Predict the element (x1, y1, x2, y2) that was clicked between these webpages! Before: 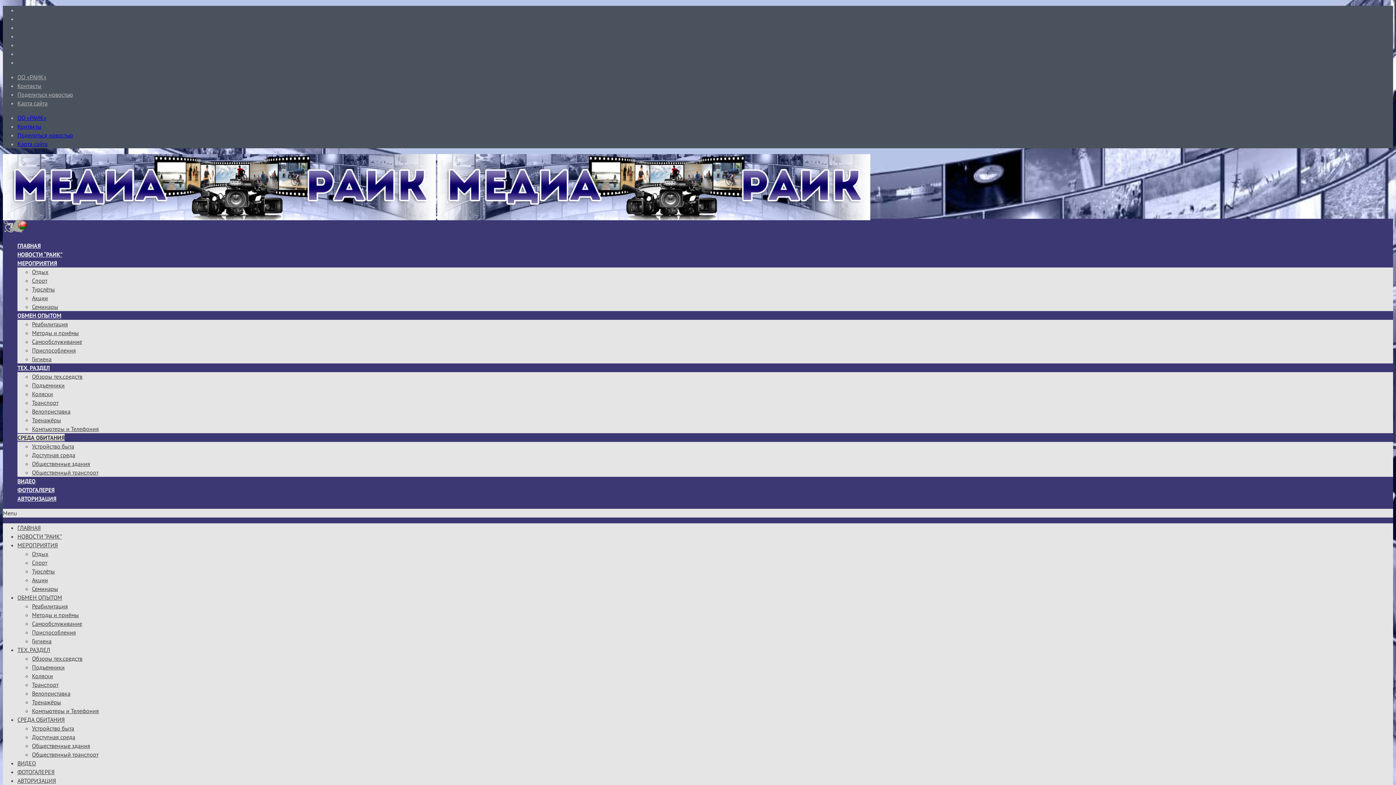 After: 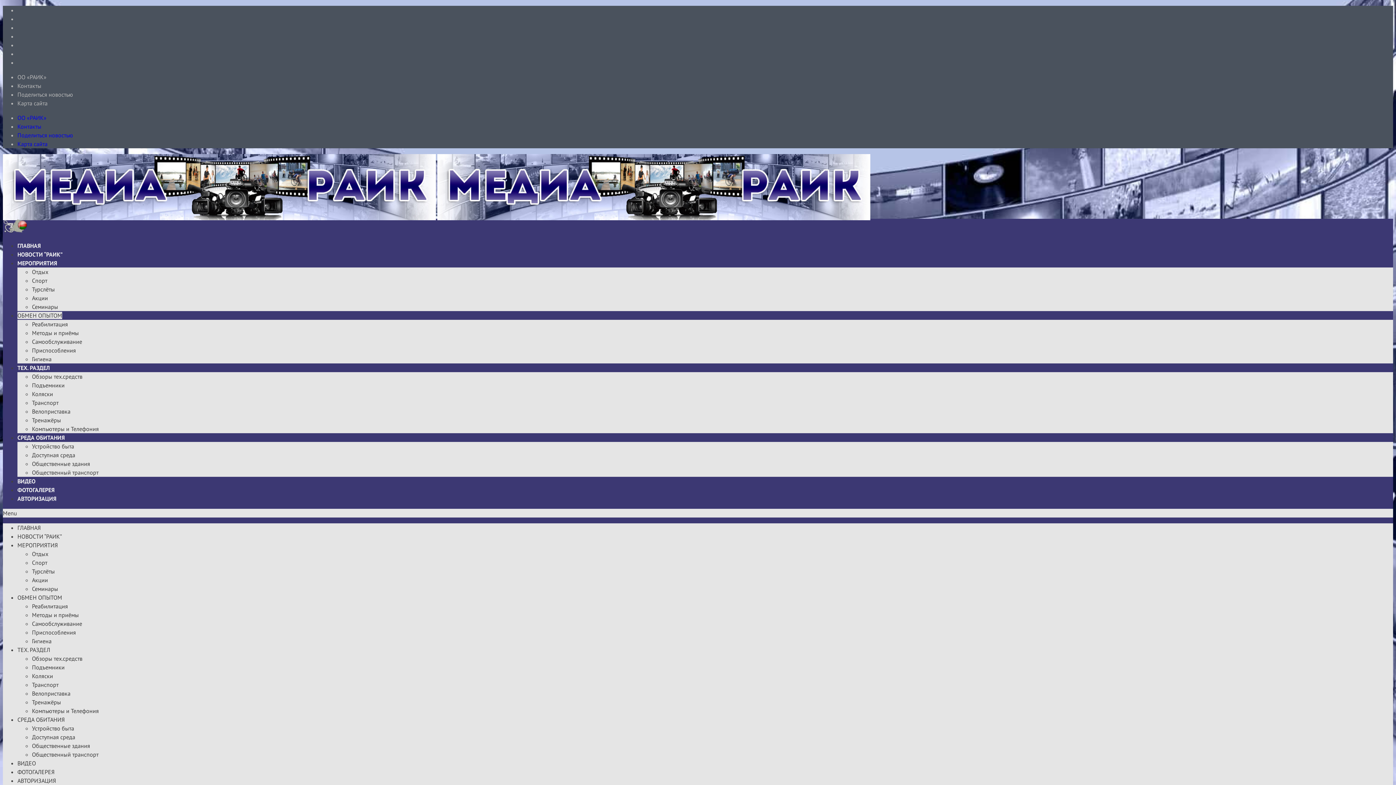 Action: bbox: (32, 355, 51, 362) label: Гигиена